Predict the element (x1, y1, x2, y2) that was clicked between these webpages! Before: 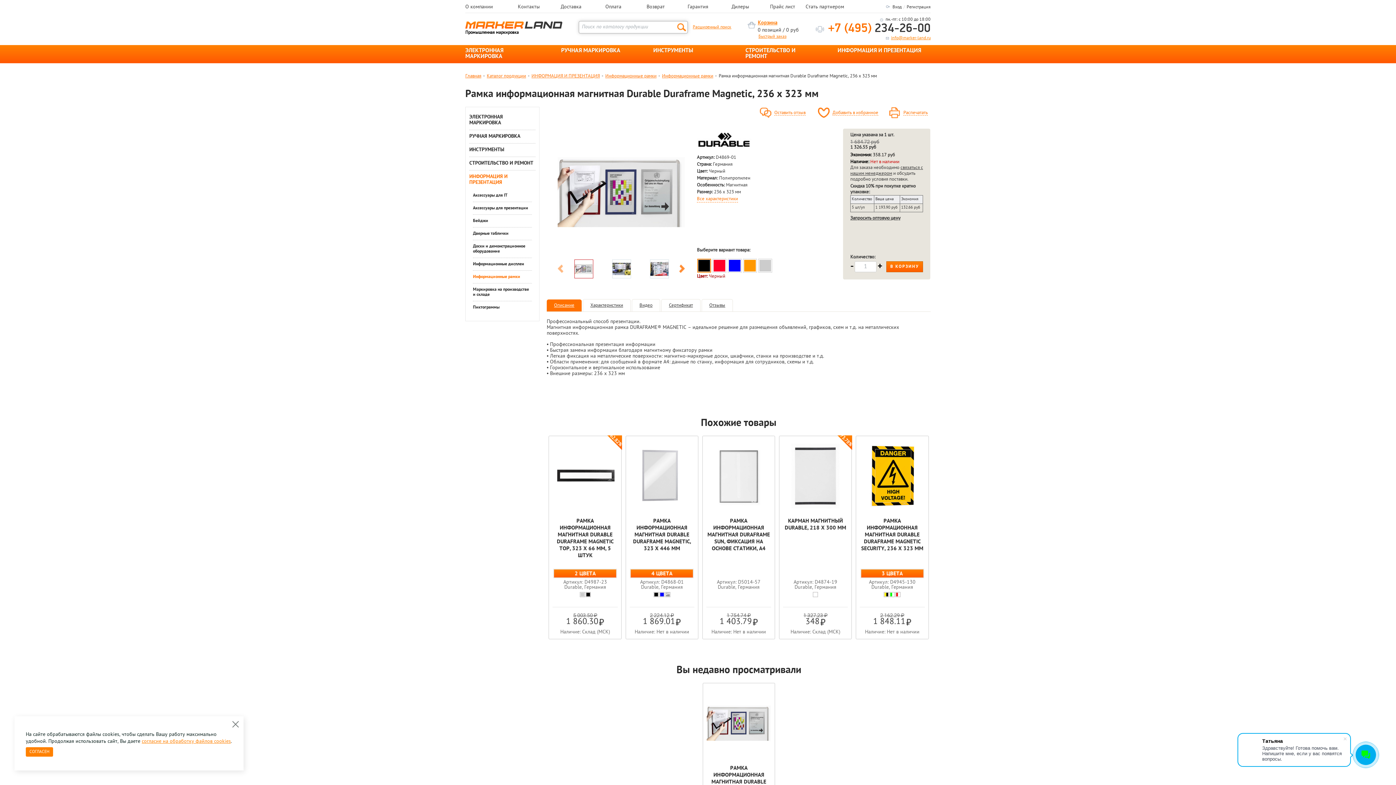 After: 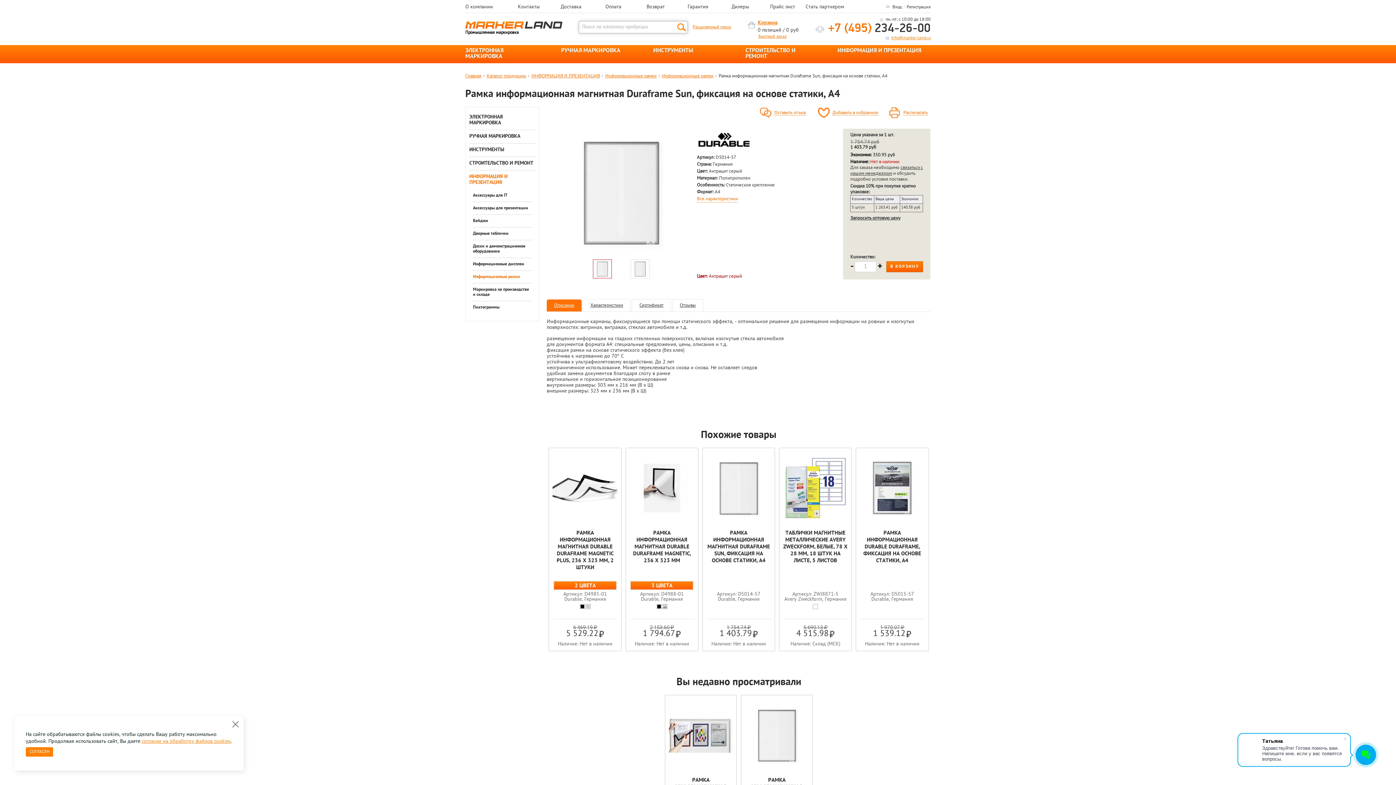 Action: bbox: (706, 518, 771, 567) label: РАМКА ИНФОРМАЦИОННАЯ МАГНИТНАЯ DURAFRAME SUN, ФИКСАЦИЯ НА ОСНОВЕ СТАТИКИ, А4